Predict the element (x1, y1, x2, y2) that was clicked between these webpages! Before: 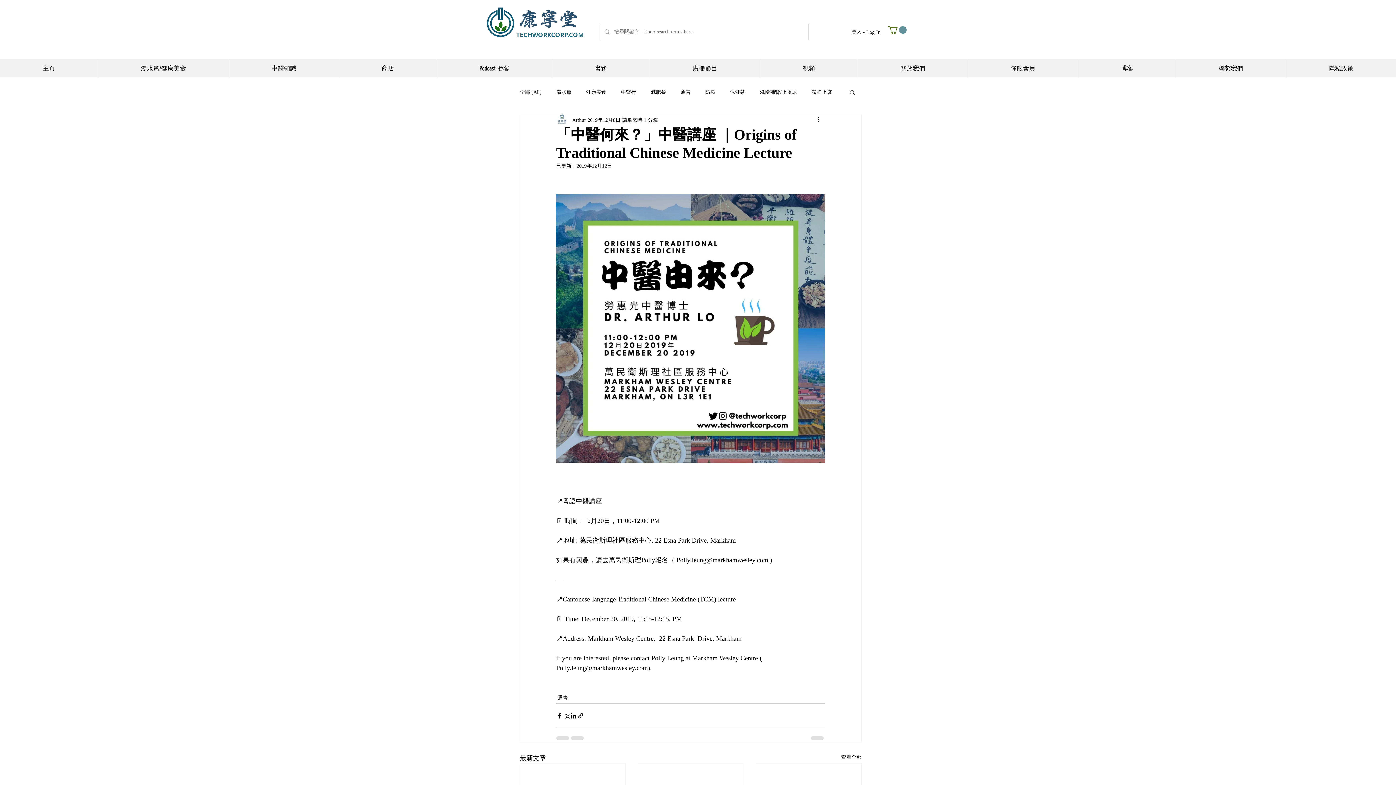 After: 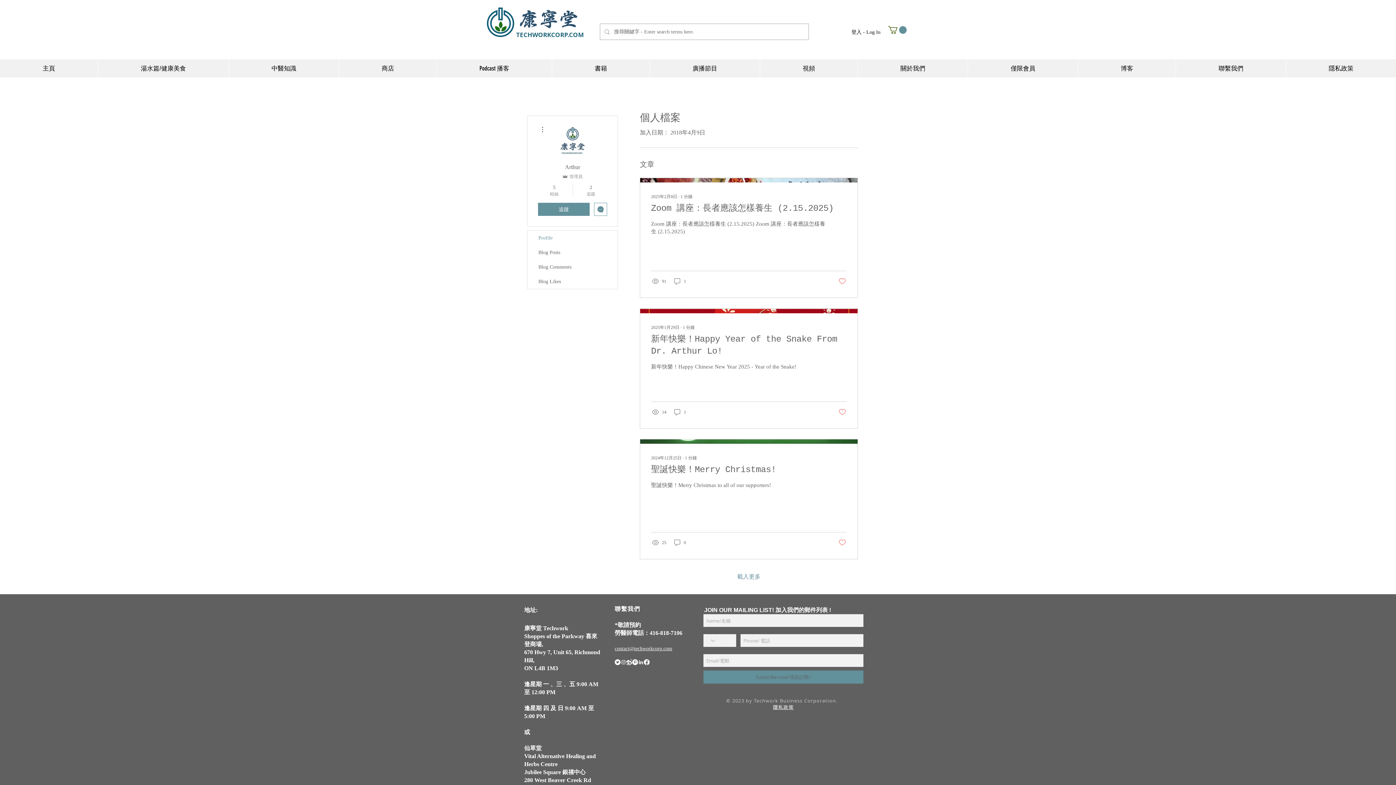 Action: bbox: (572, 116, 586, 123) label: Arthur